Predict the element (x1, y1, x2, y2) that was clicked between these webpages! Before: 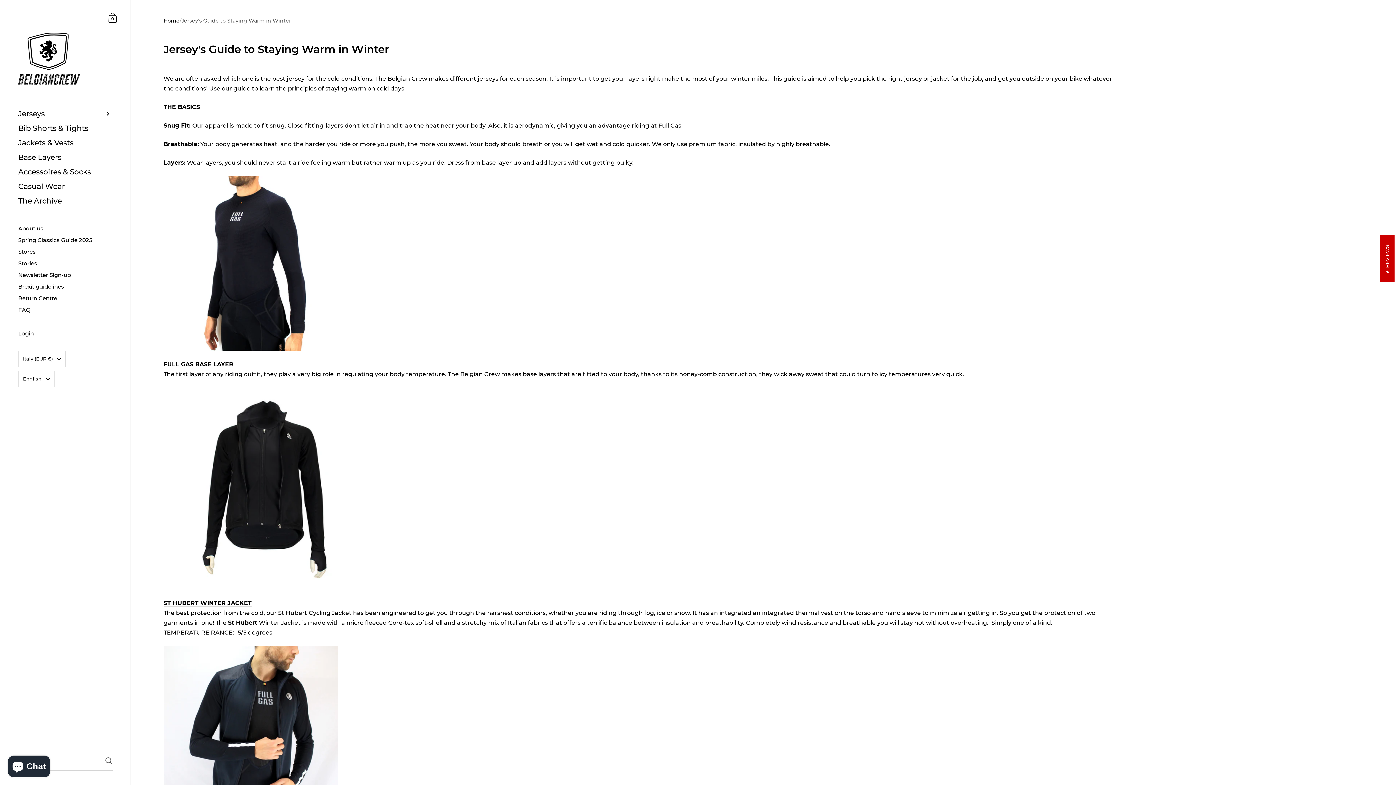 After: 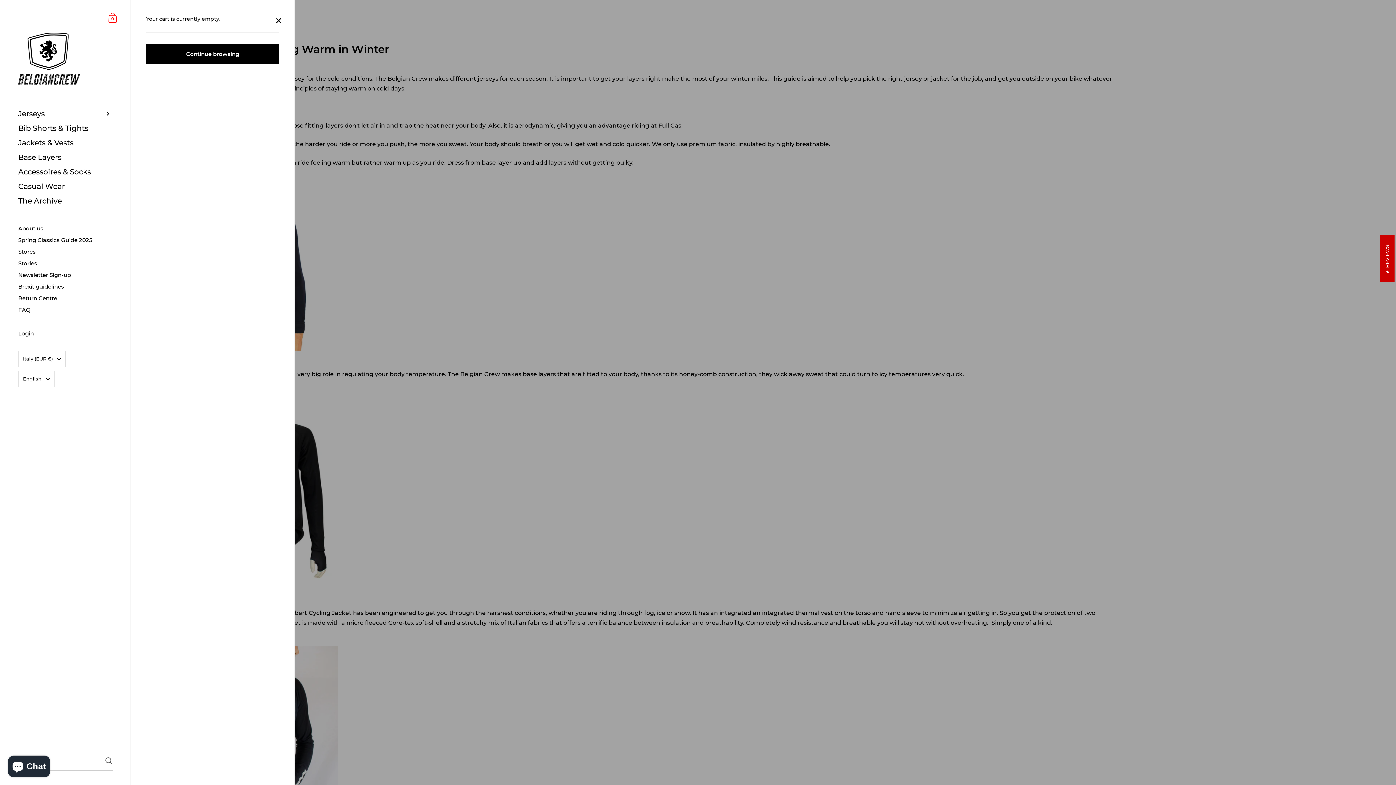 Action: bbox: (106, 10, 119, 24) label: Shopping Cart
0